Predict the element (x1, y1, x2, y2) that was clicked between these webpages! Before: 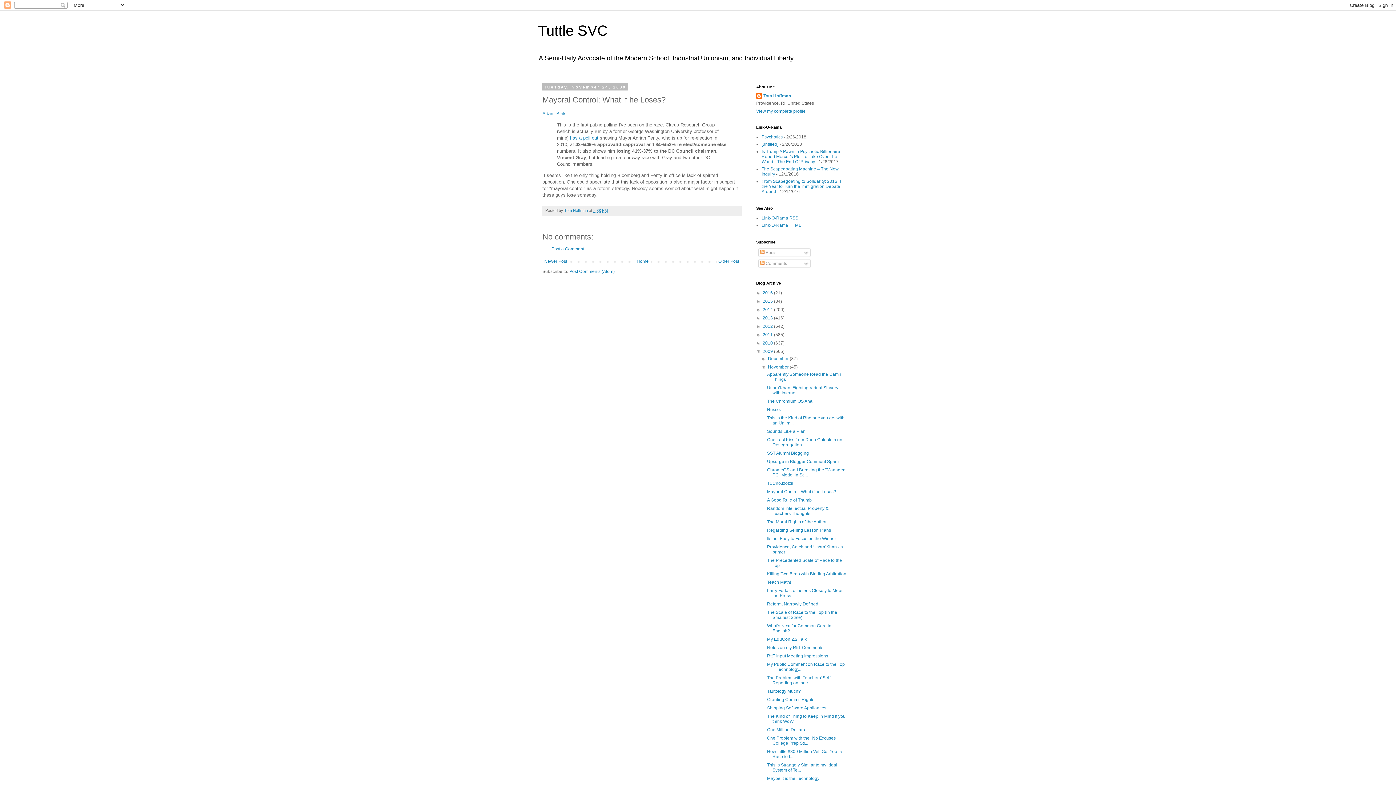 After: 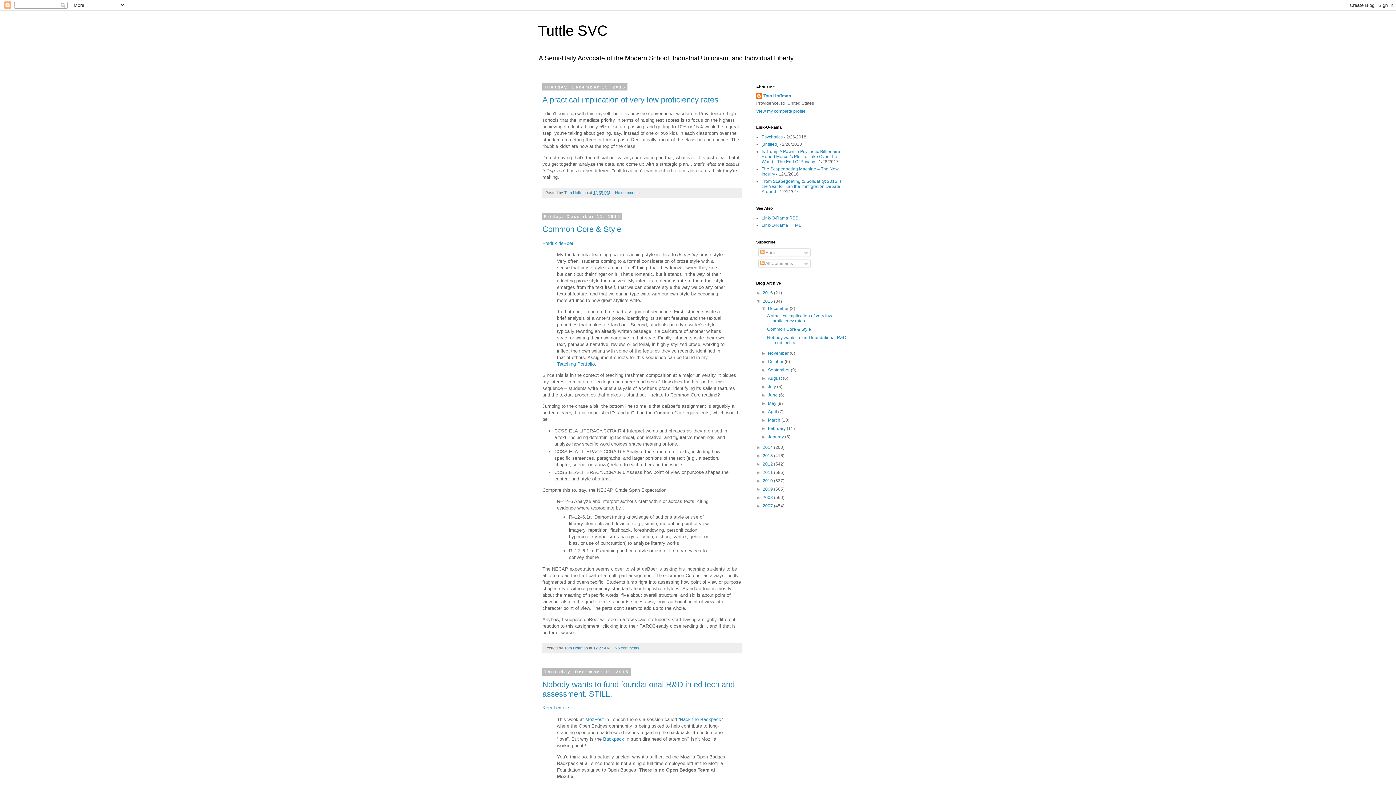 Action: label: 2015  bbox: (762, 298, 774, 304)